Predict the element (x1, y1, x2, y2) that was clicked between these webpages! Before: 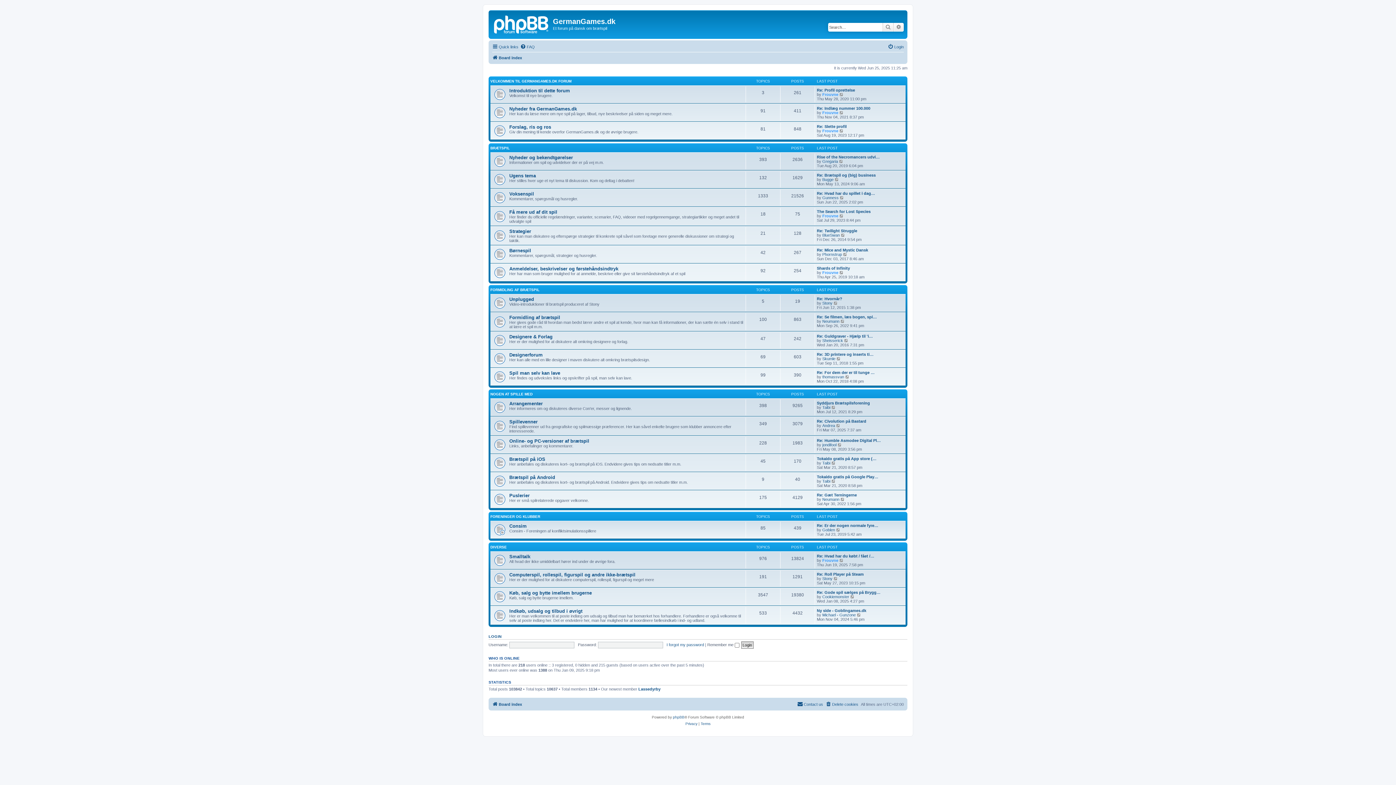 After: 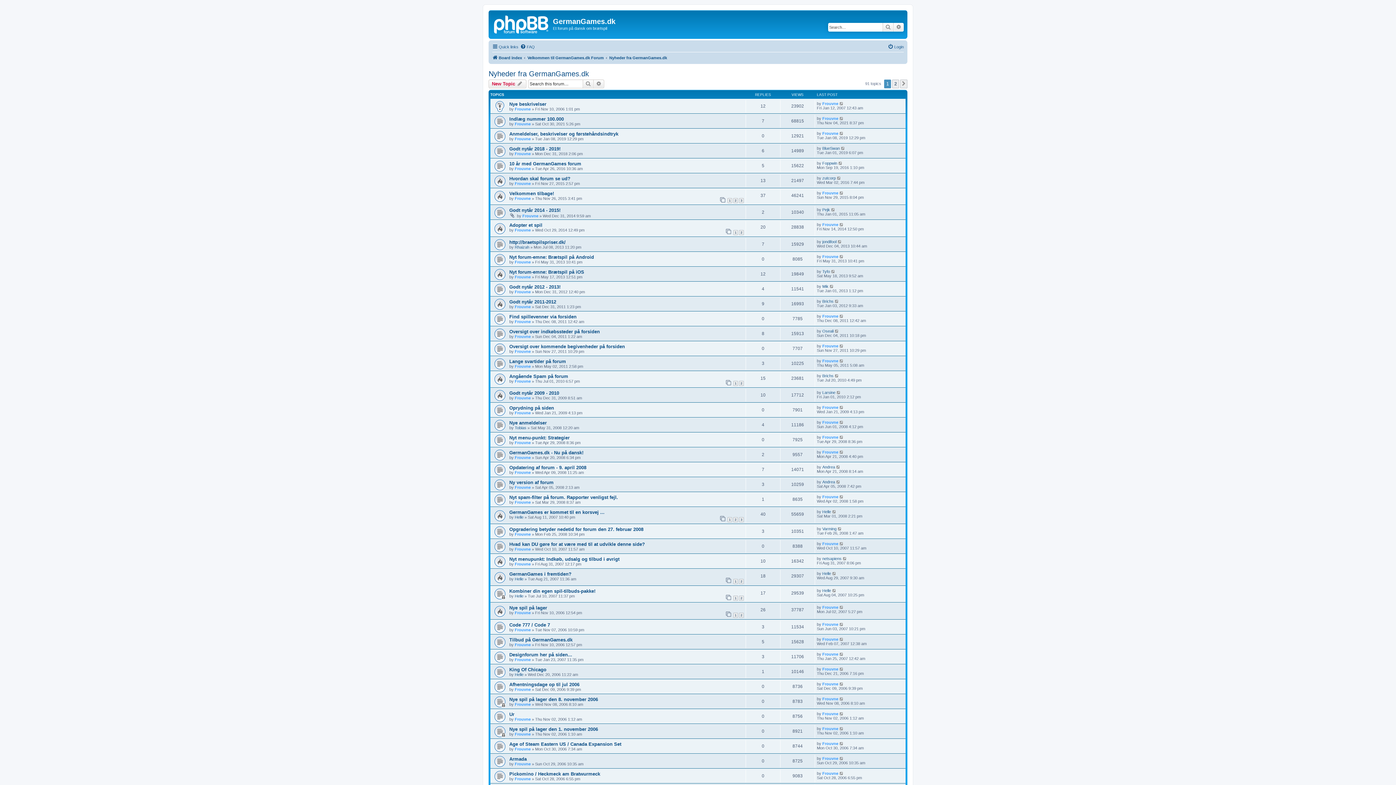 Action: label: Nyheder fra GermanGames.dk bbox: (509, 106, 577, 111)